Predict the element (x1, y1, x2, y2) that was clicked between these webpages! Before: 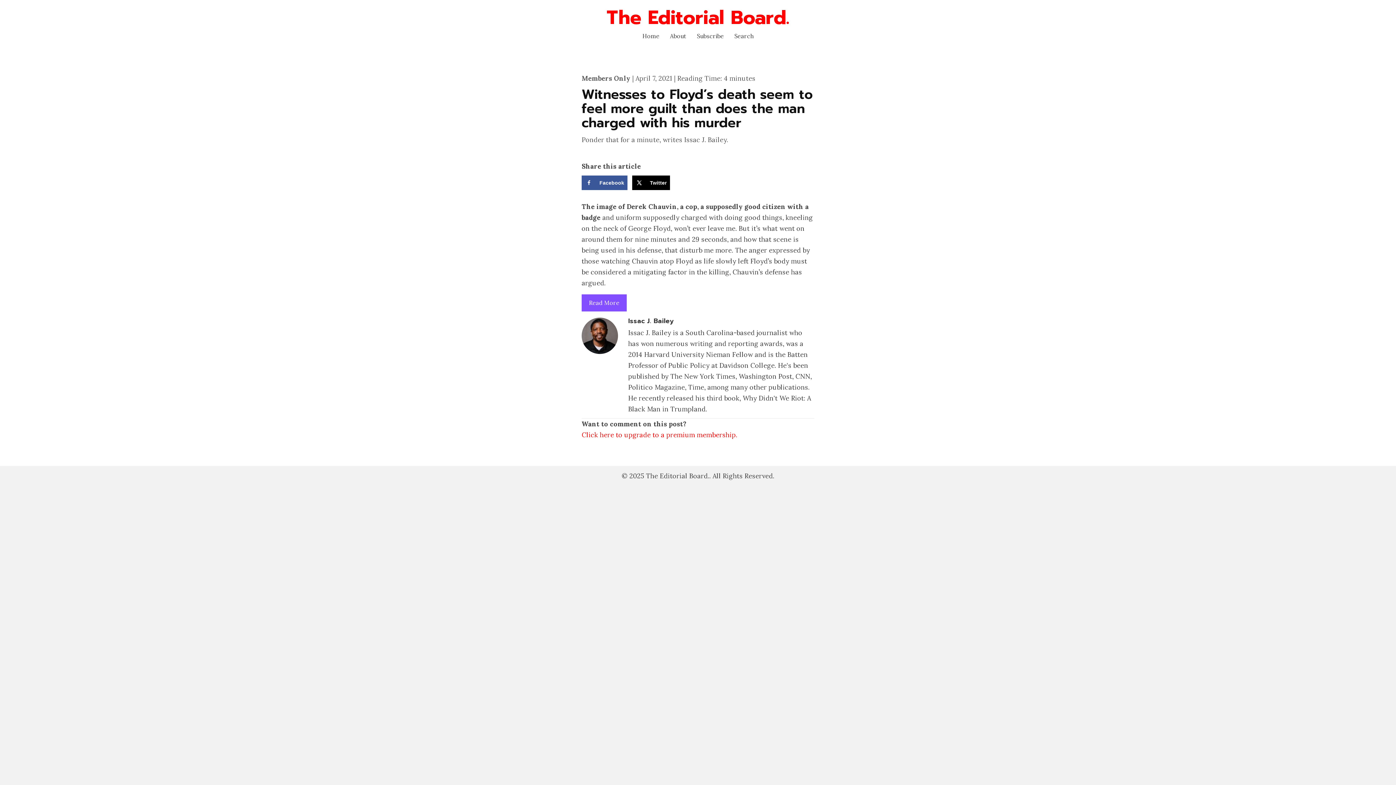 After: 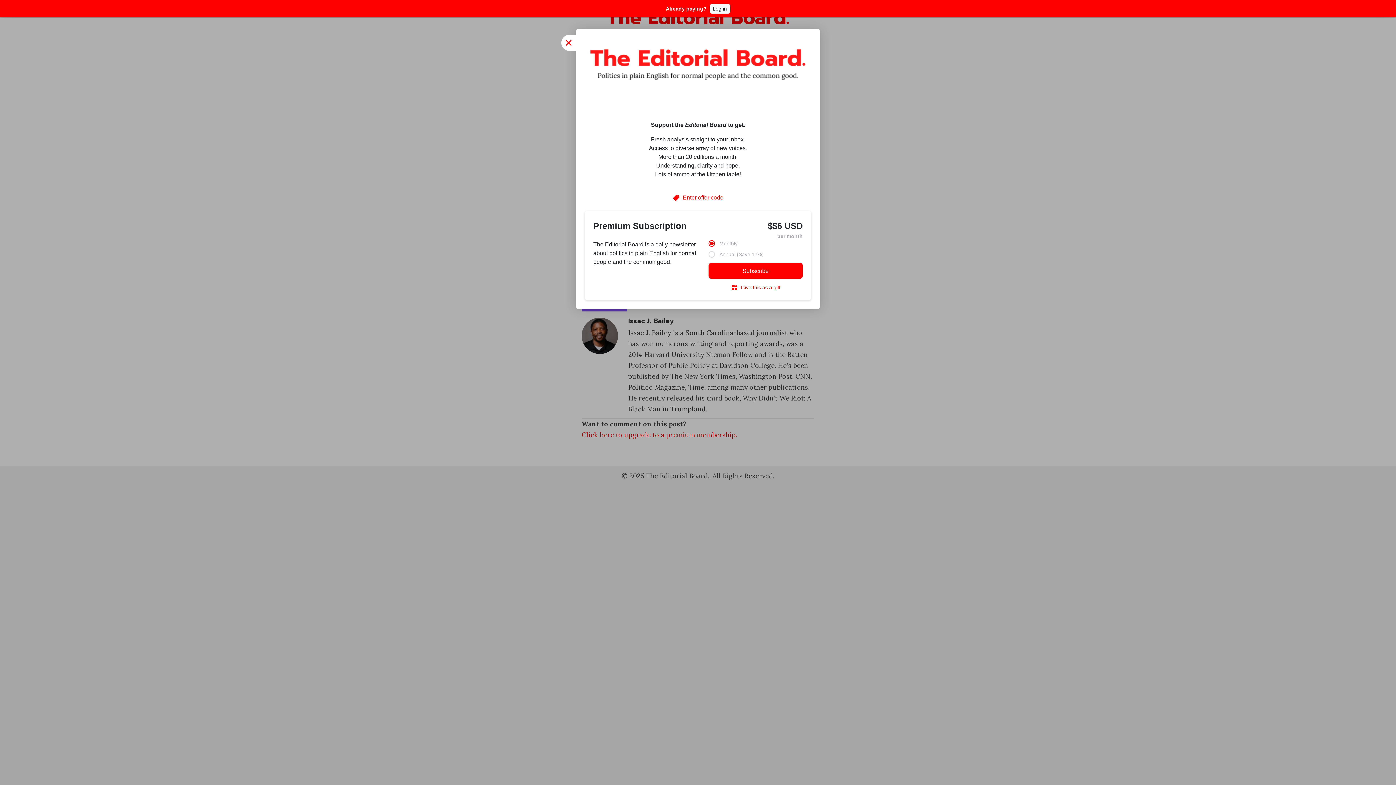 Action: label: Subscribe bbox: (692, 28, 729, 44)